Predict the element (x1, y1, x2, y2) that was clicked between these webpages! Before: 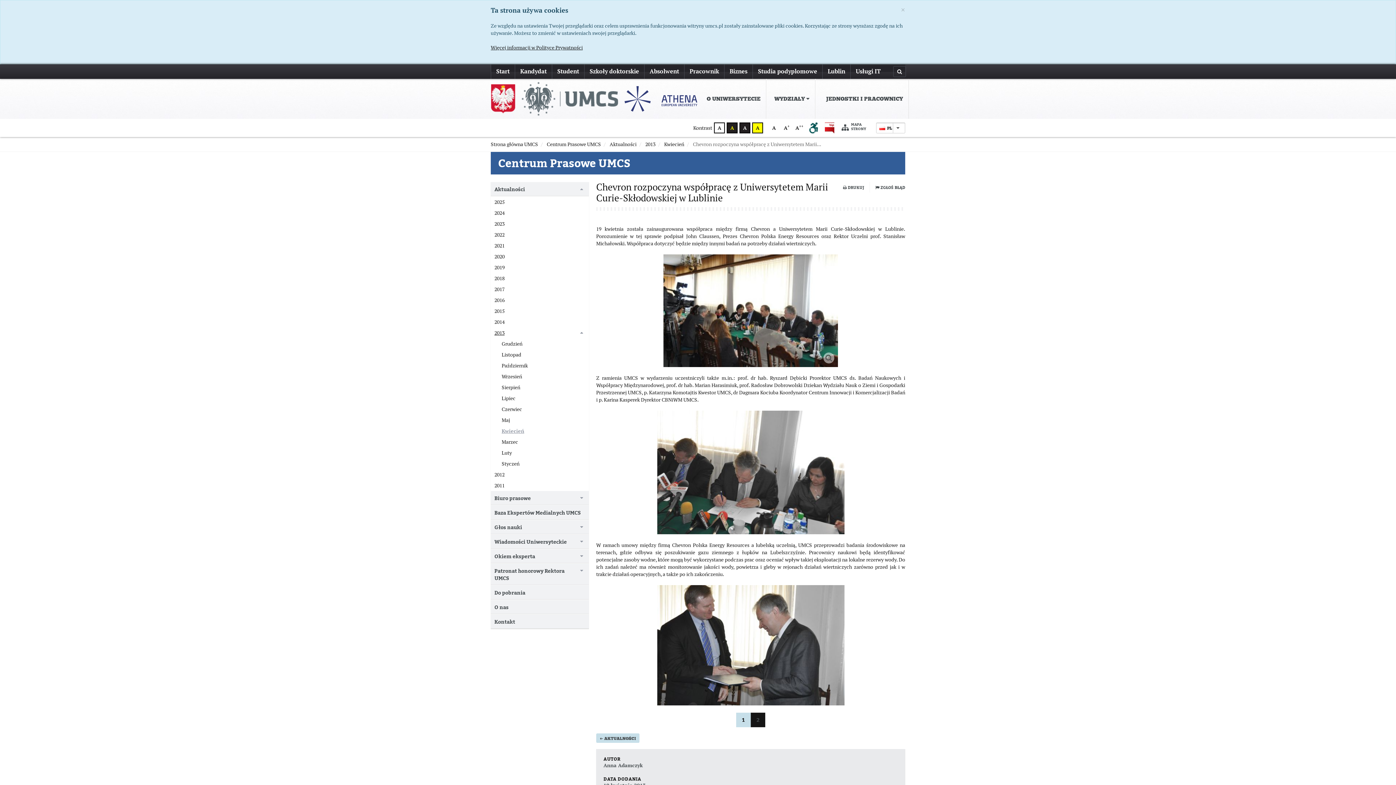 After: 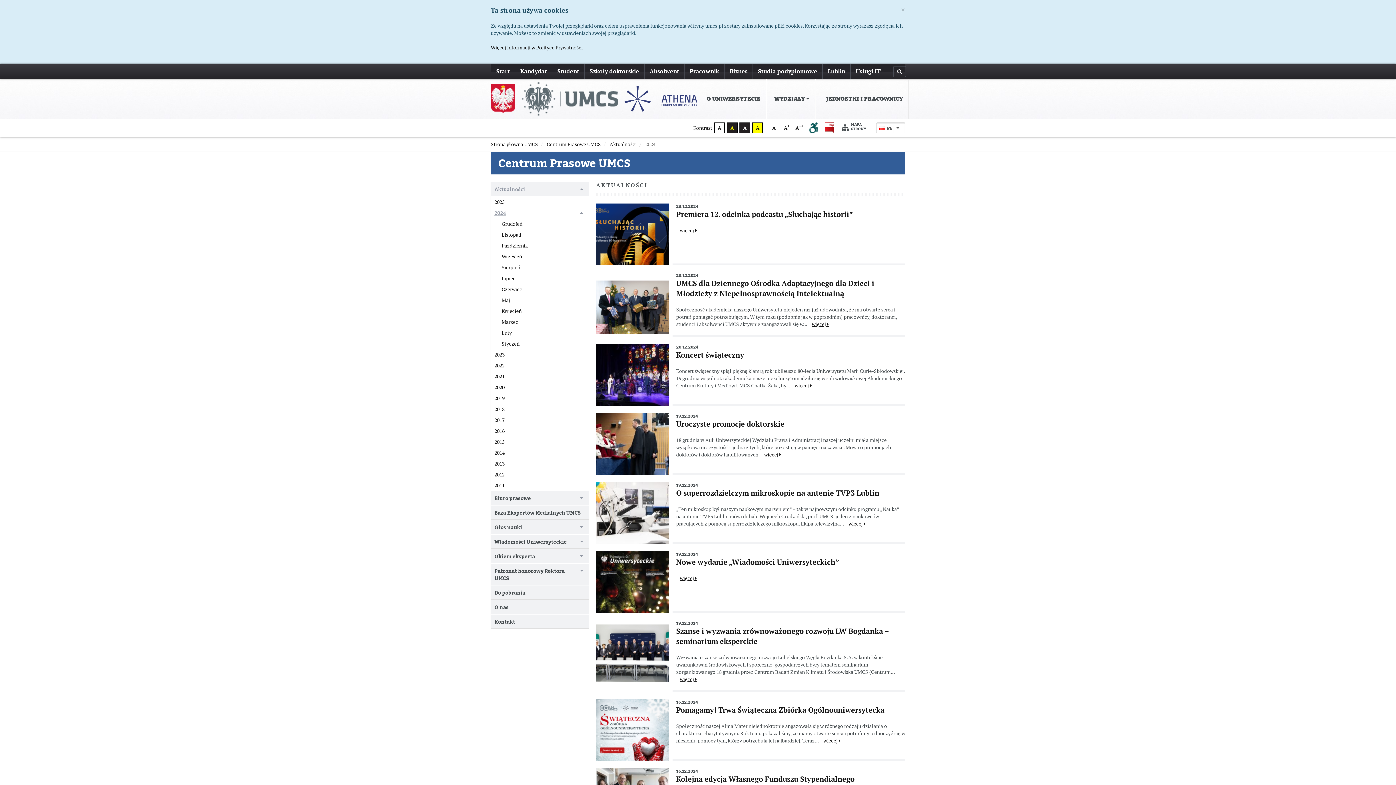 Action: label: 2024 bbox: (490, 207, 589, 218)